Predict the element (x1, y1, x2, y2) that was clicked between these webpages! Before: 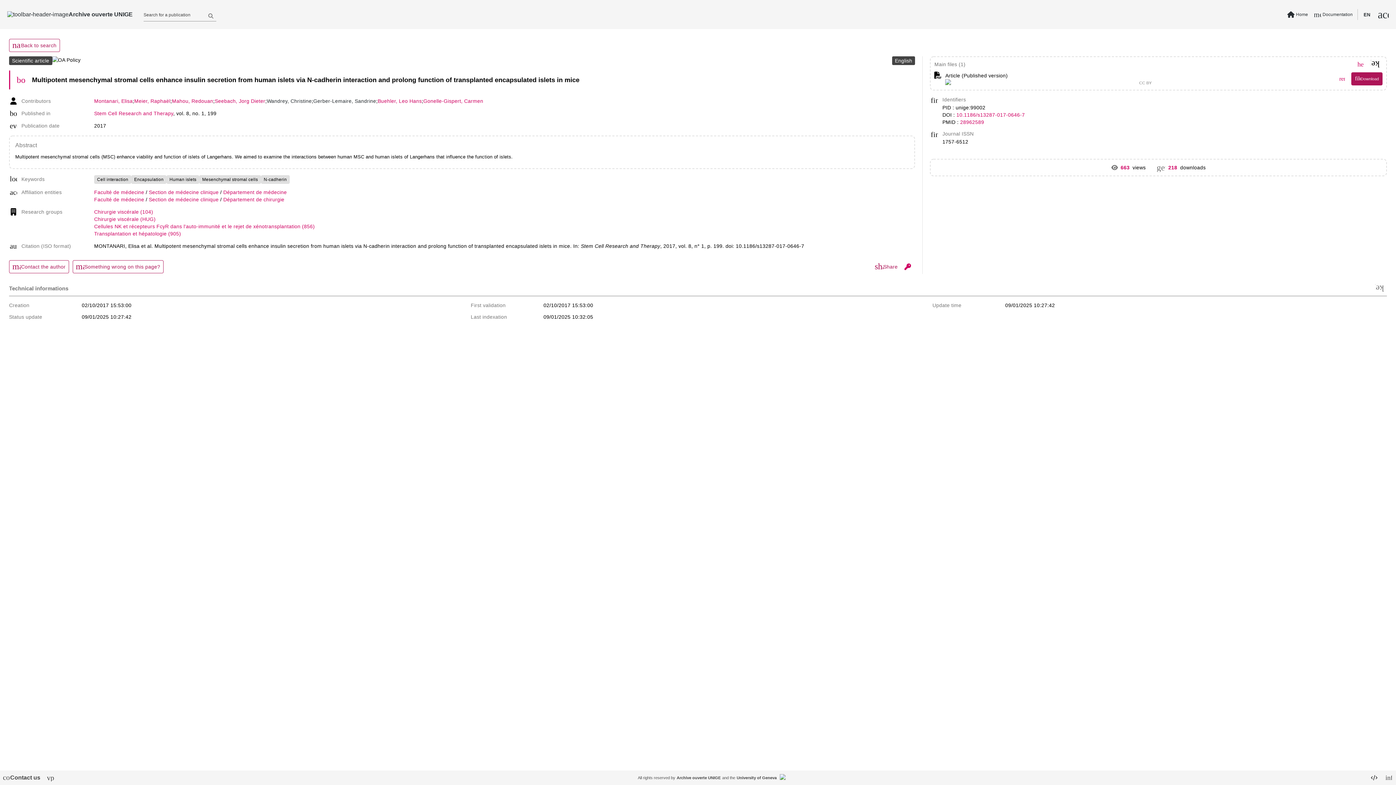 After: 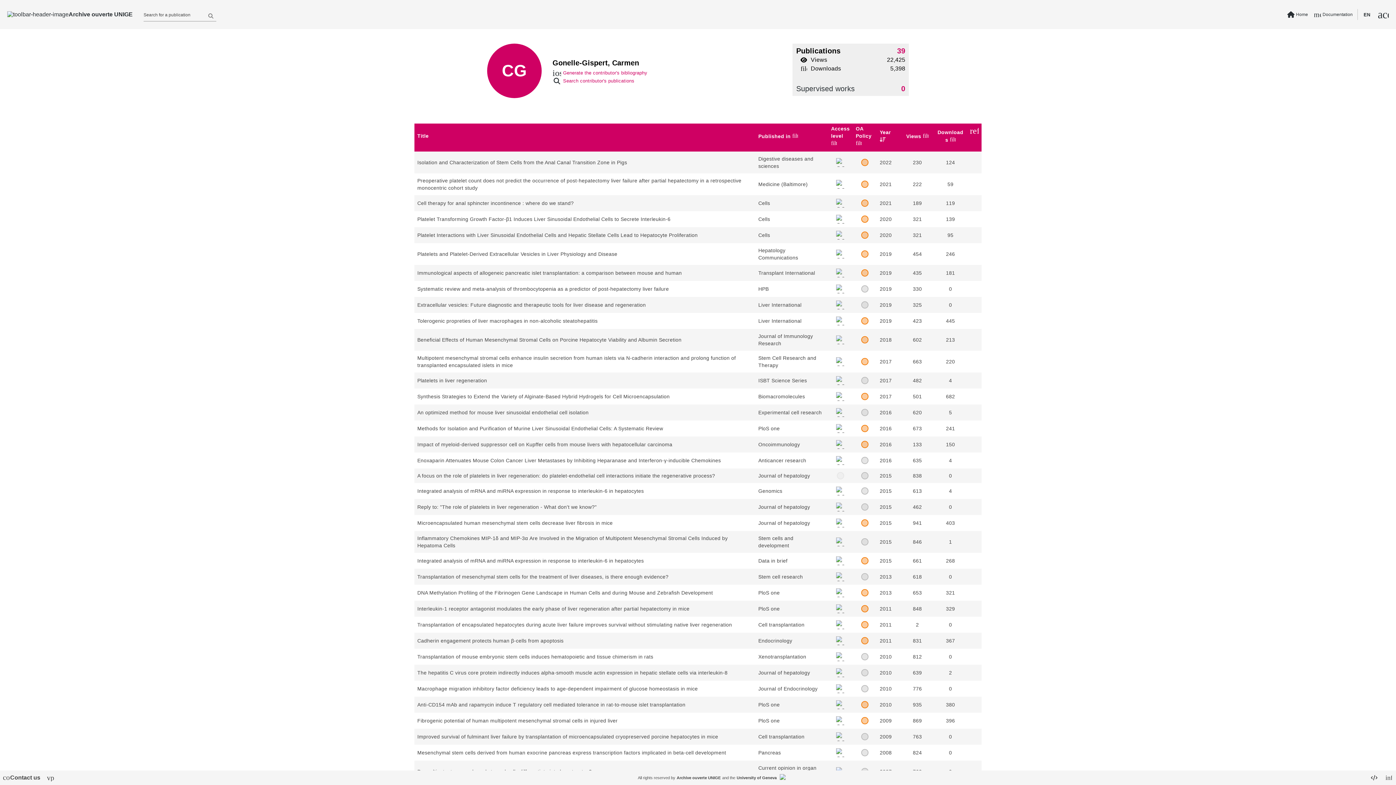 Action: bbox: (423, 97, 483, 104) label: Gonelle-Gispert, Carmen